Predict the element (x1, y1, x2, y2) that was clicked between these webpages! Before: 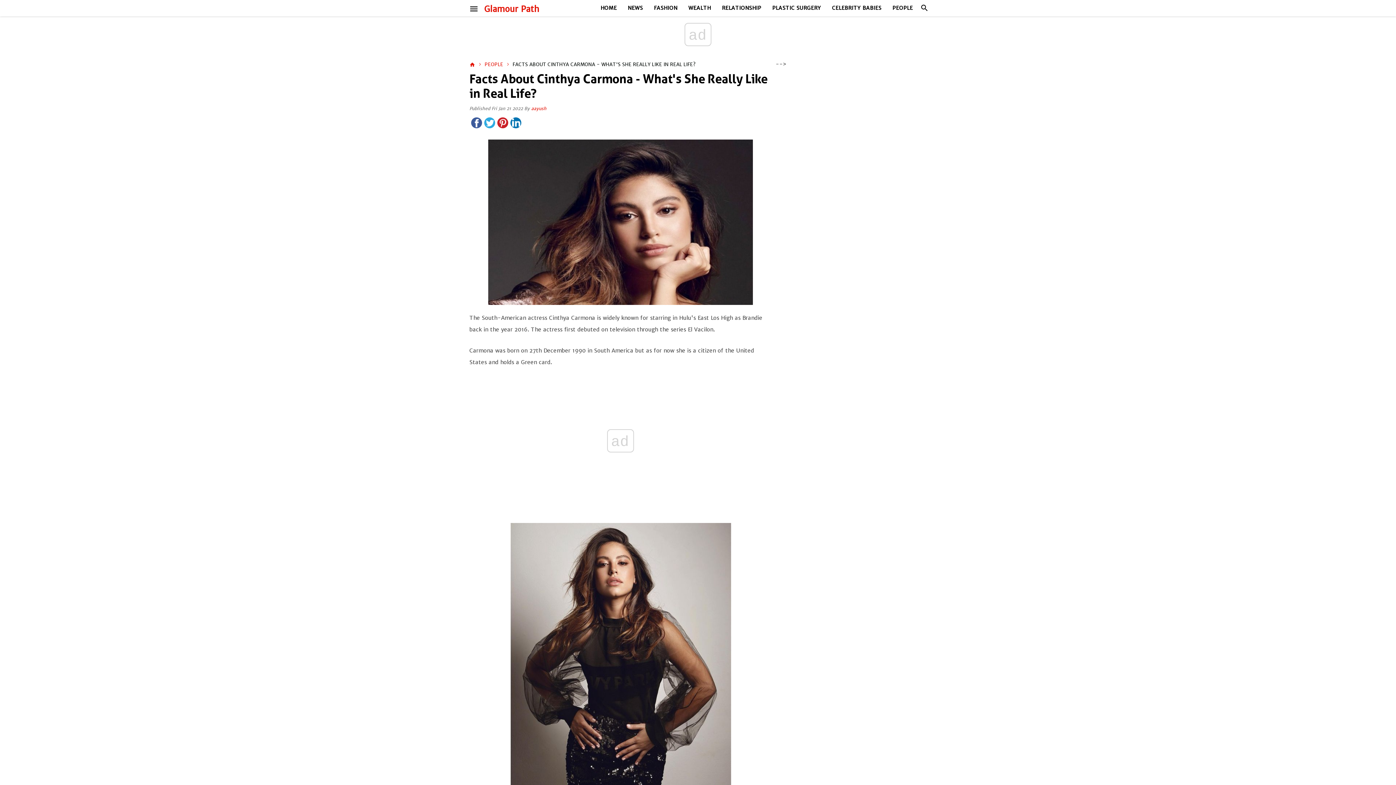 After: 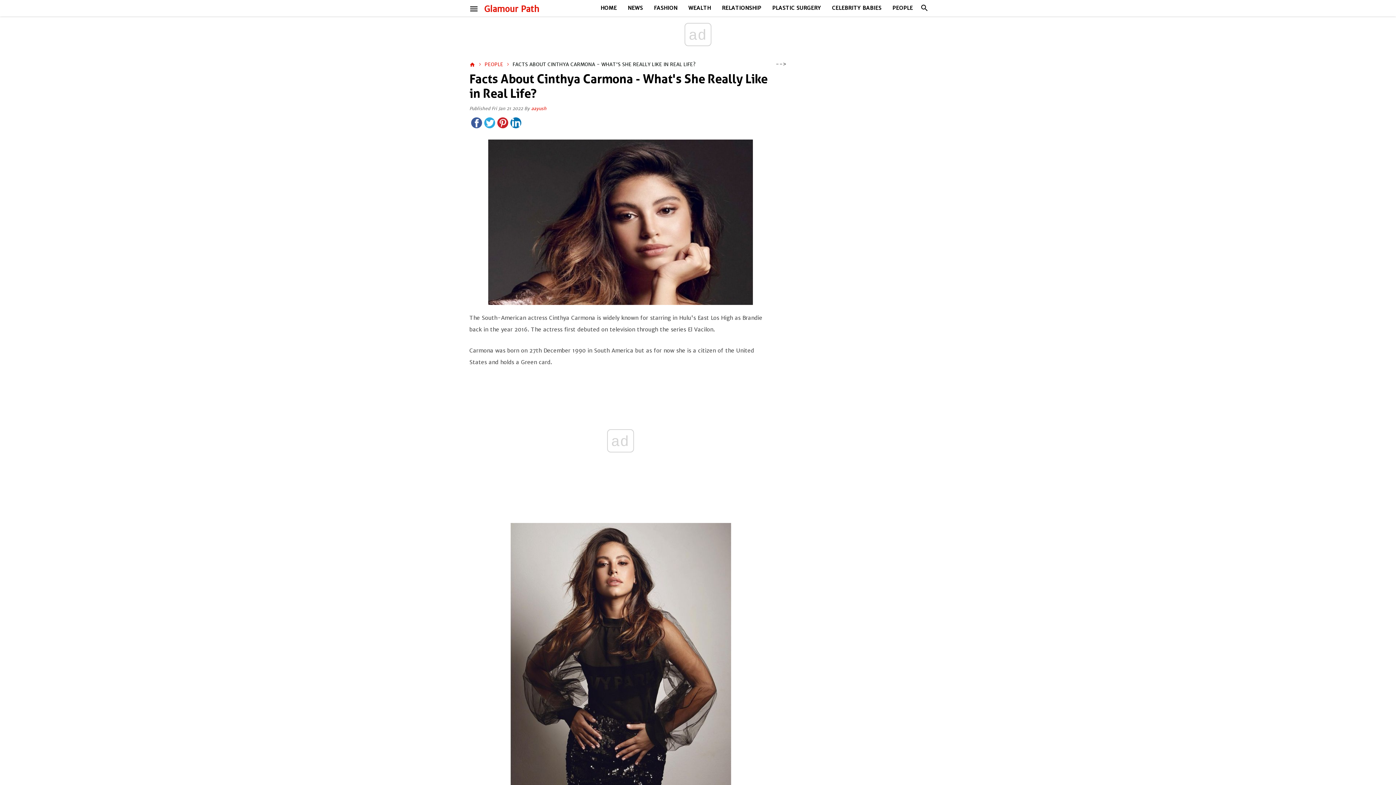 Action: bbox: (484, 117, 495, 128)